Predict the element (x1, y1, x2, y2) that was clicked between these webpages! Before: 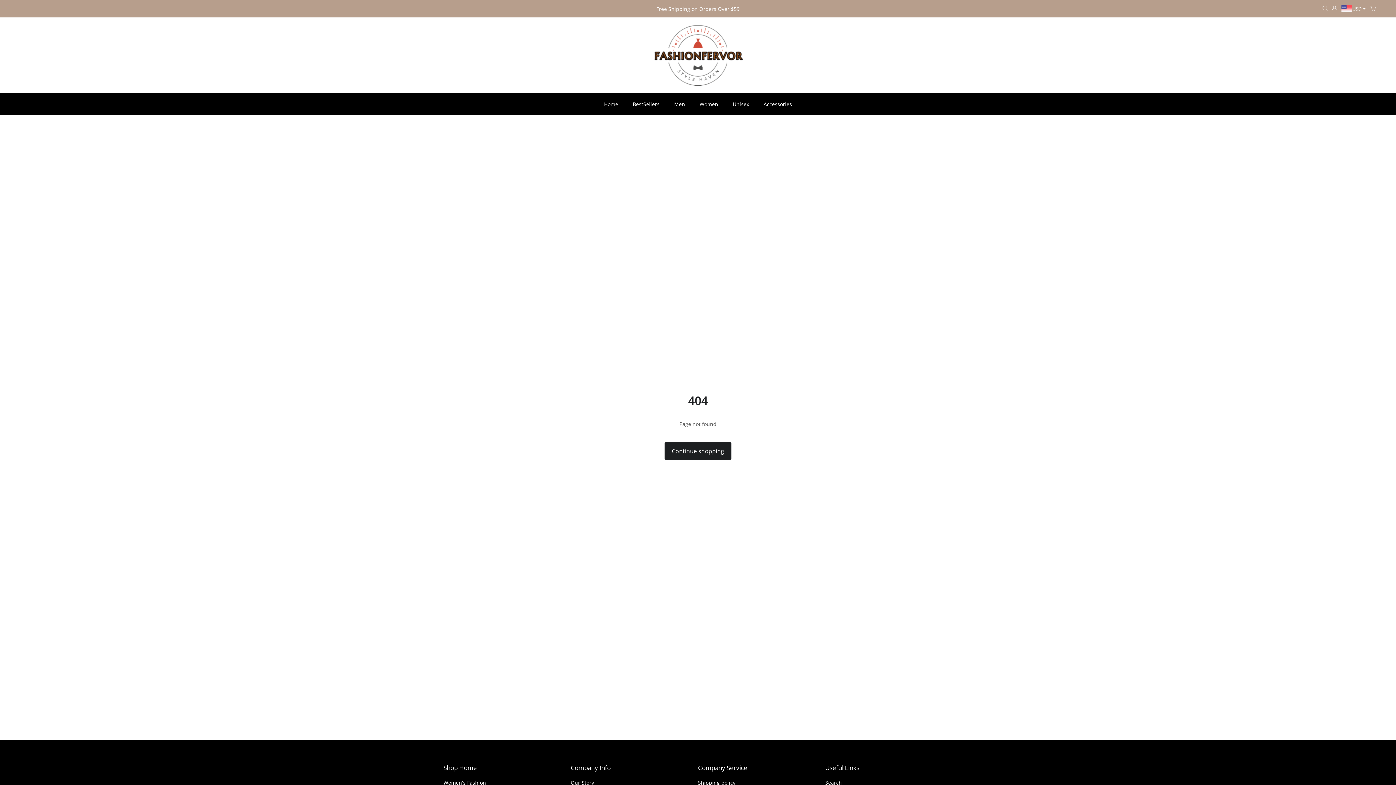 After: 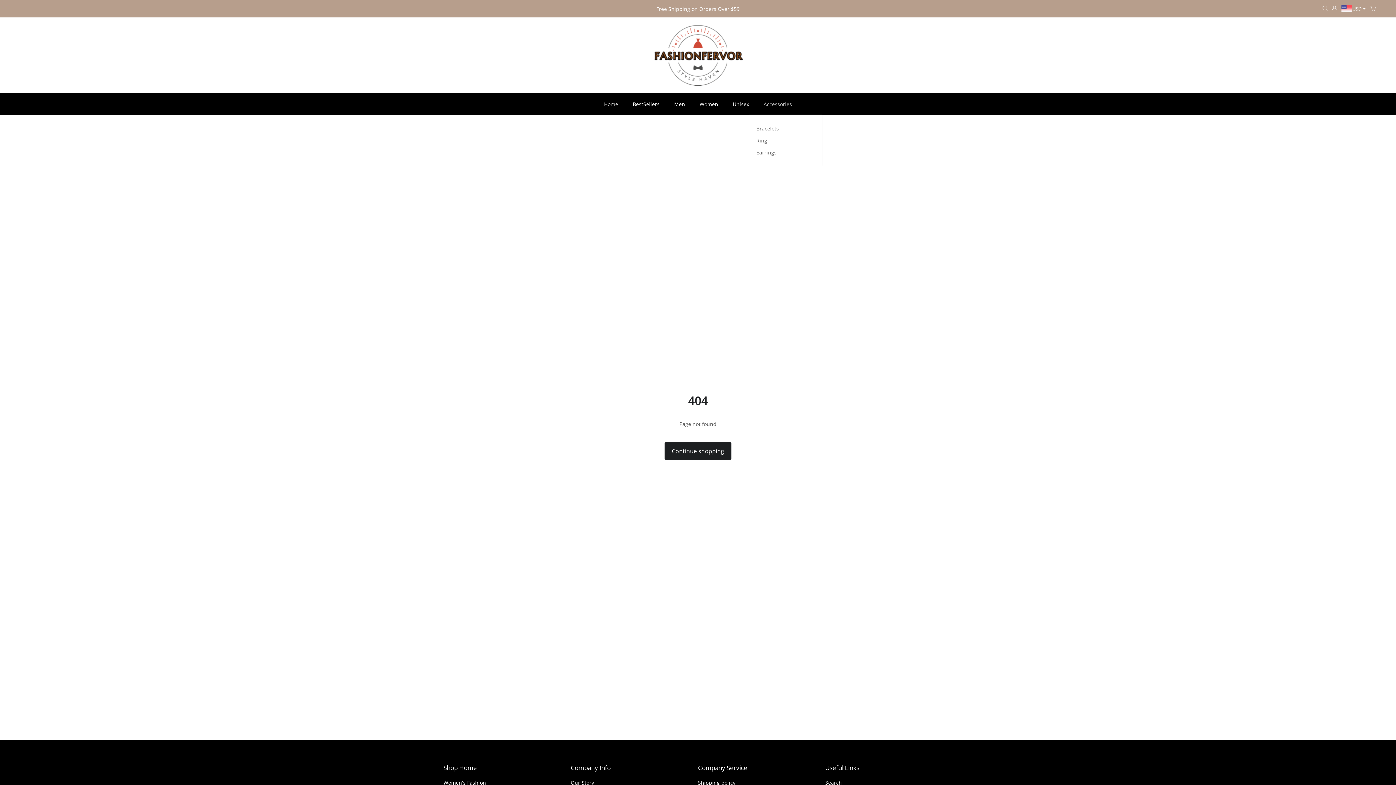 Action: bbox: (763, 93, 792, 115) label: Accessories